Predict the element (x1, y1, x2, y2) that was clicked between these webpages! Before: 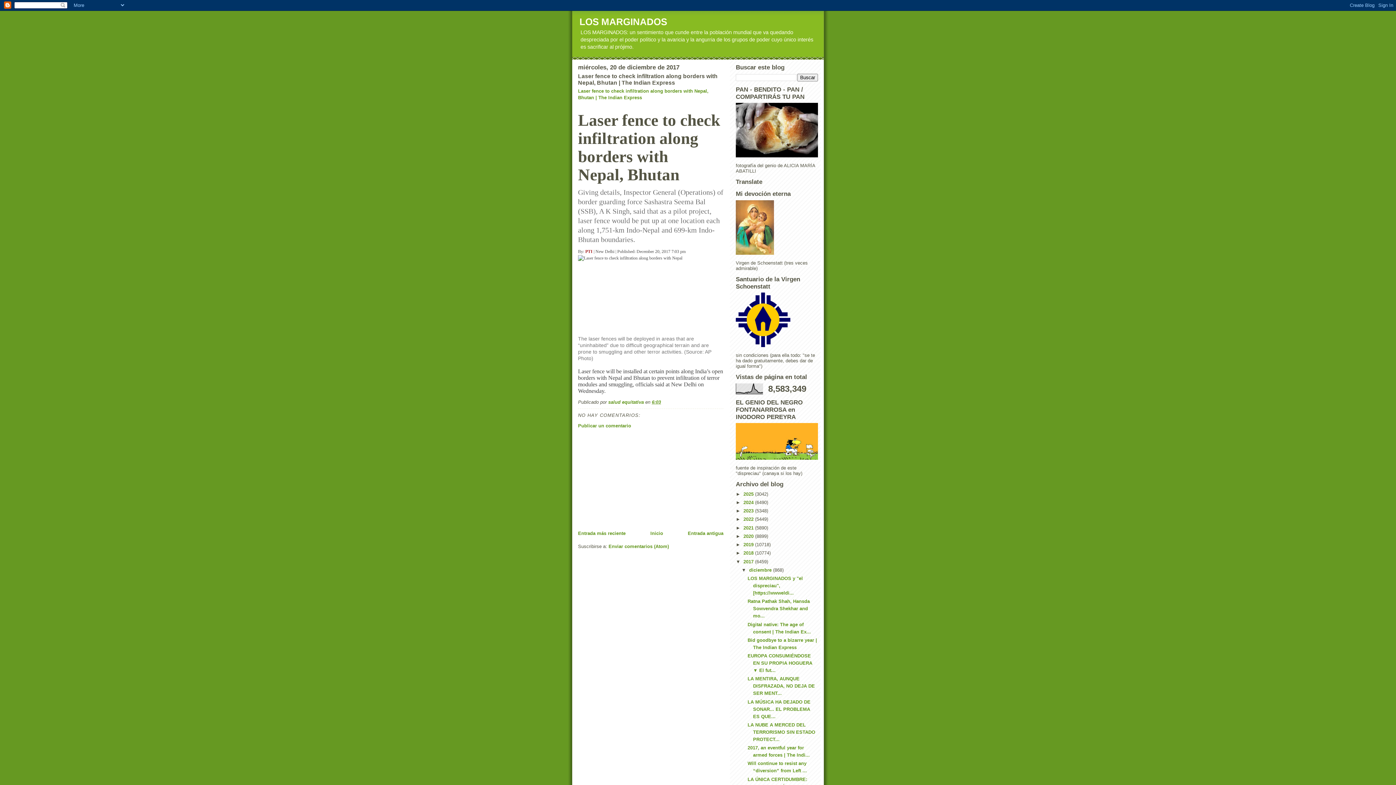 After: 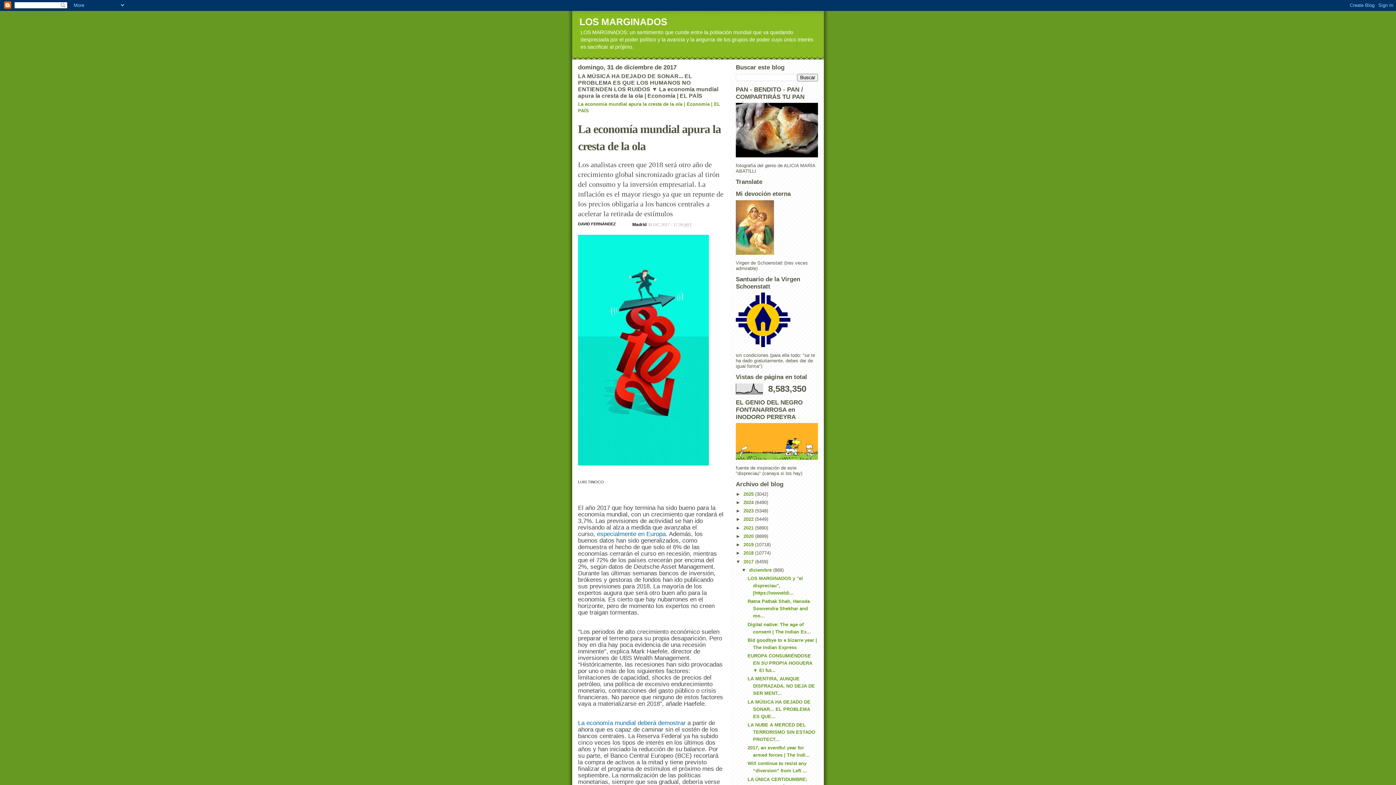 Action: label: LA MÚSICA HA DEJADO DE SONAR... EL PROBLEMA ES QUE... bbox: (747, 699, 810, 719)